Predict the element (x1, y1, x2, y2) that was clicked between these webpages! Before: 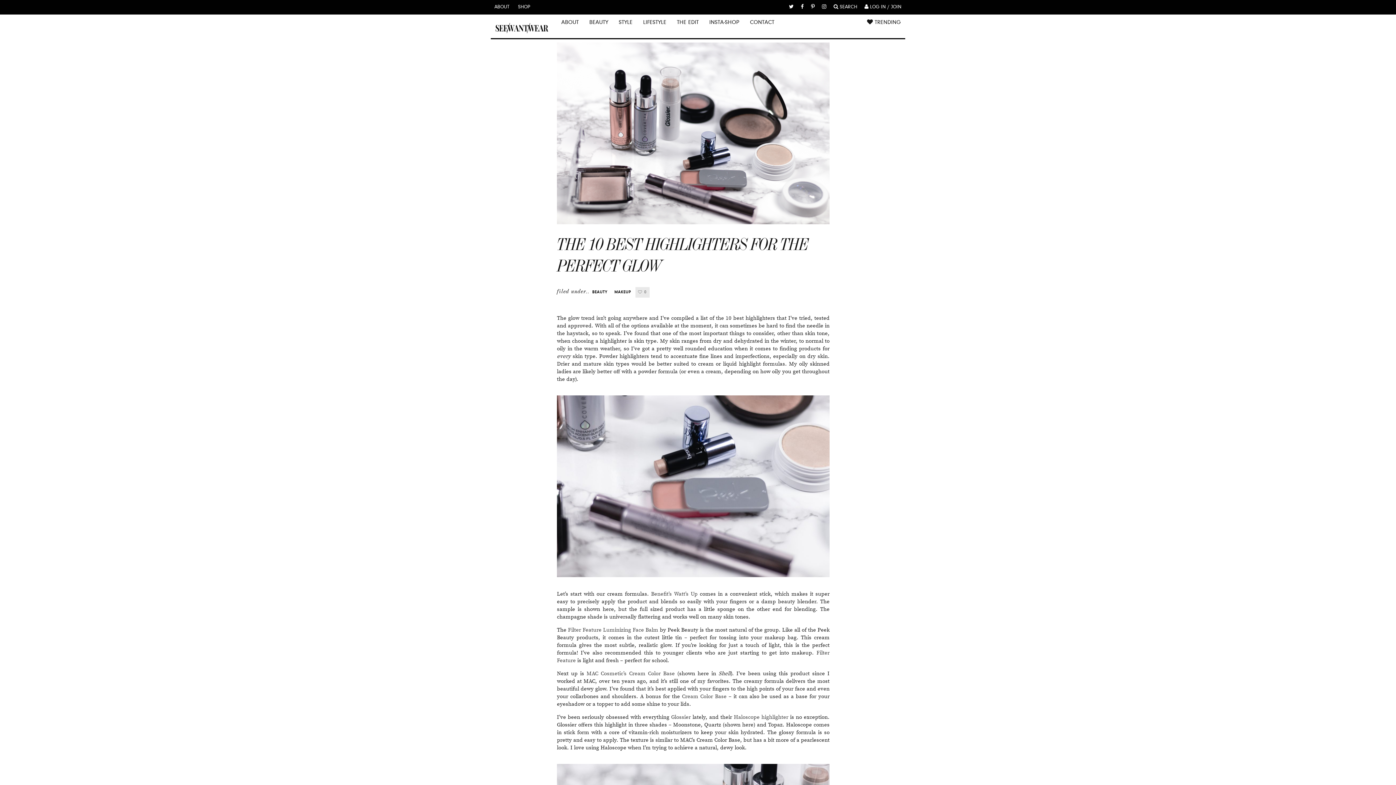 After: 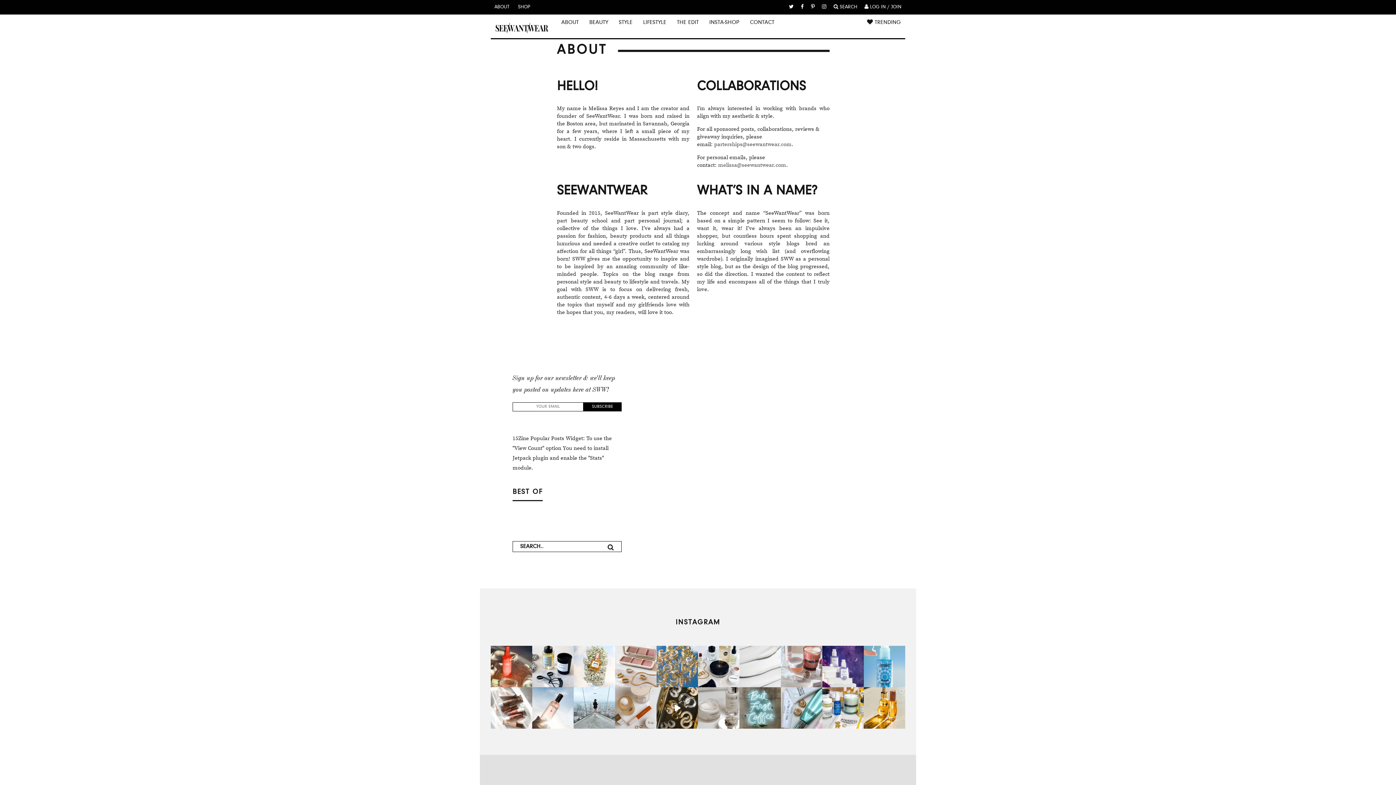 Action: label: ABOUT bbox: (494, 0, 509, 14)